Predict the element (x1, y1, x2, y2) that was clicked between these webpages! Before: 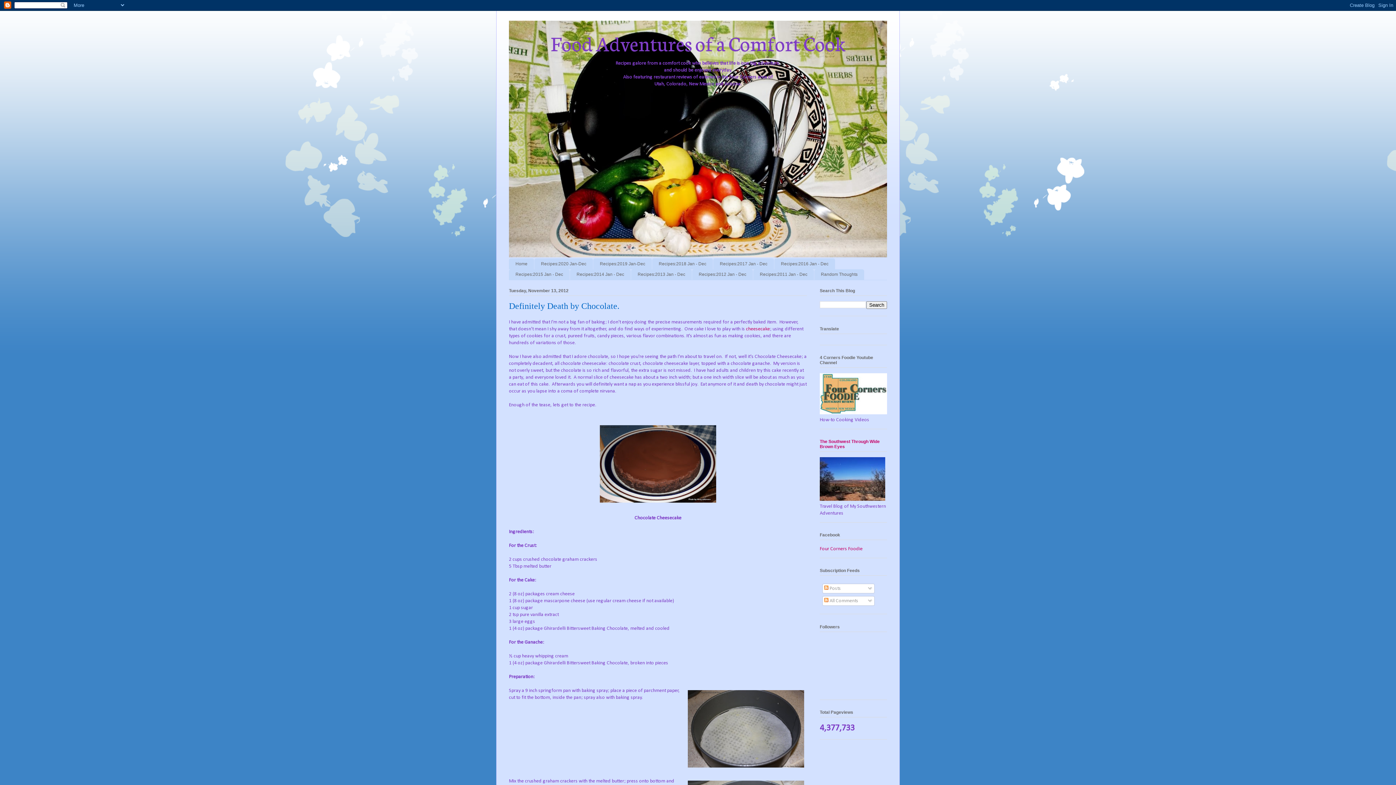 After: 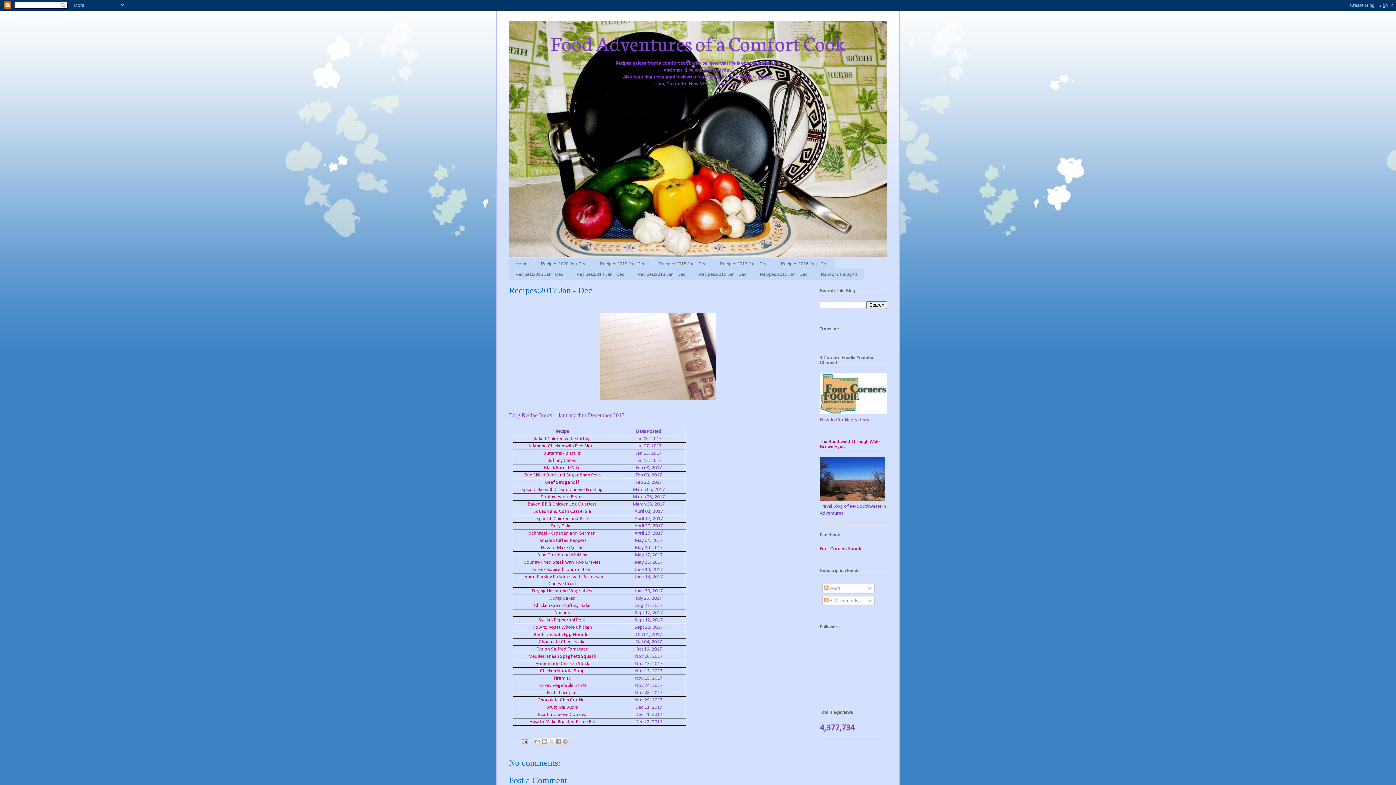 Action: bbox: (713, 258, 774, 269) label: Recipes:2017 Jan - Dec